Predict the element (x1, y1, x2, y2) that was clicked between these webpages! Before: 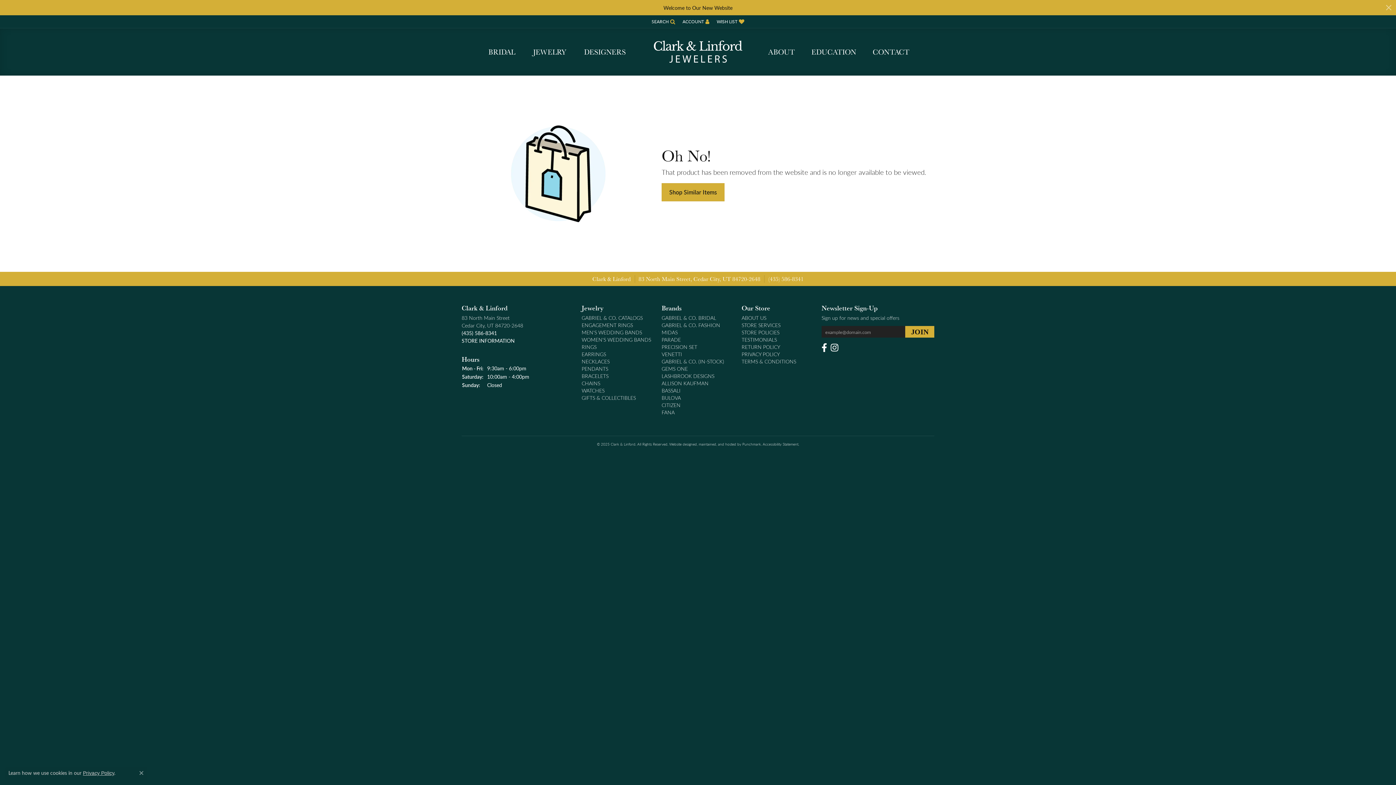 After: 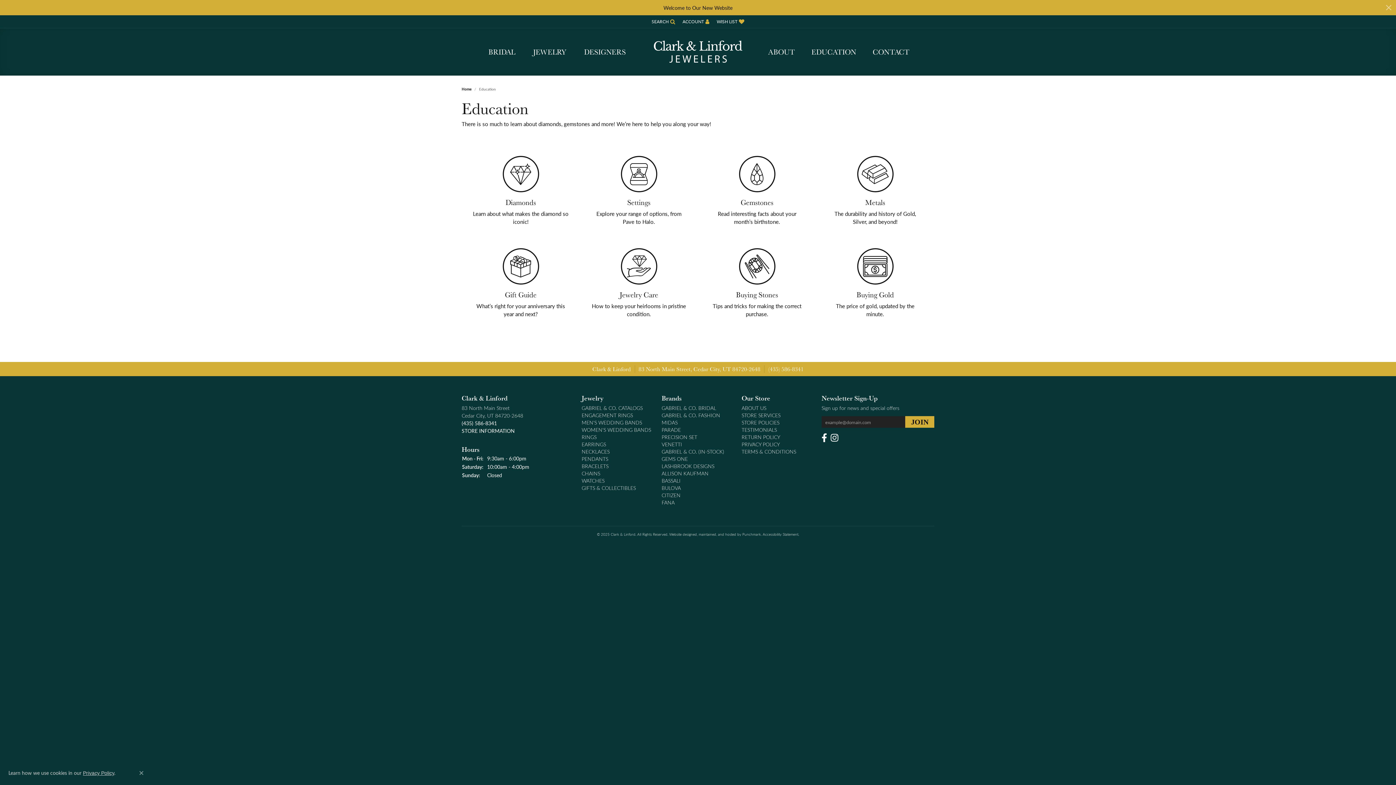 Action: bbox: (811, 28, 856, 75) label: EDUCATION